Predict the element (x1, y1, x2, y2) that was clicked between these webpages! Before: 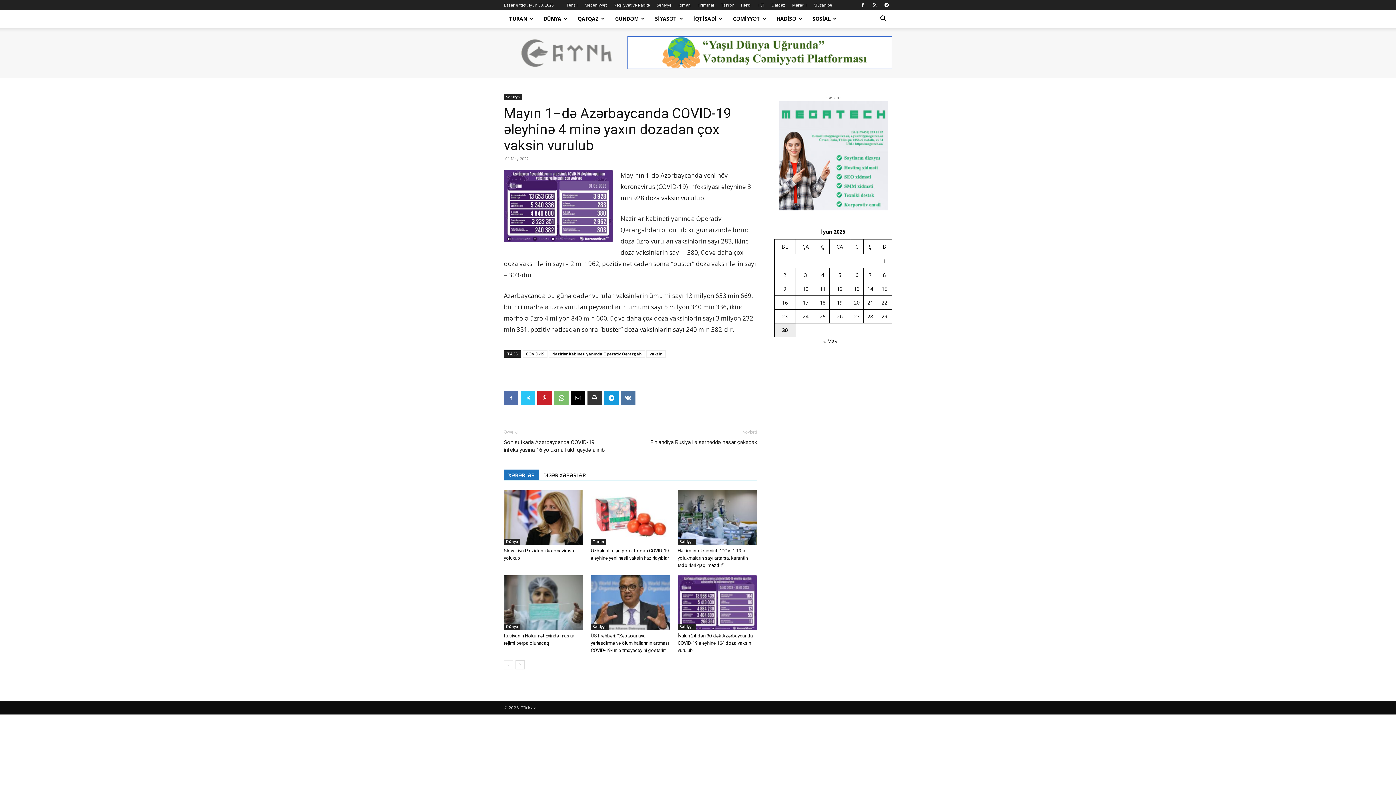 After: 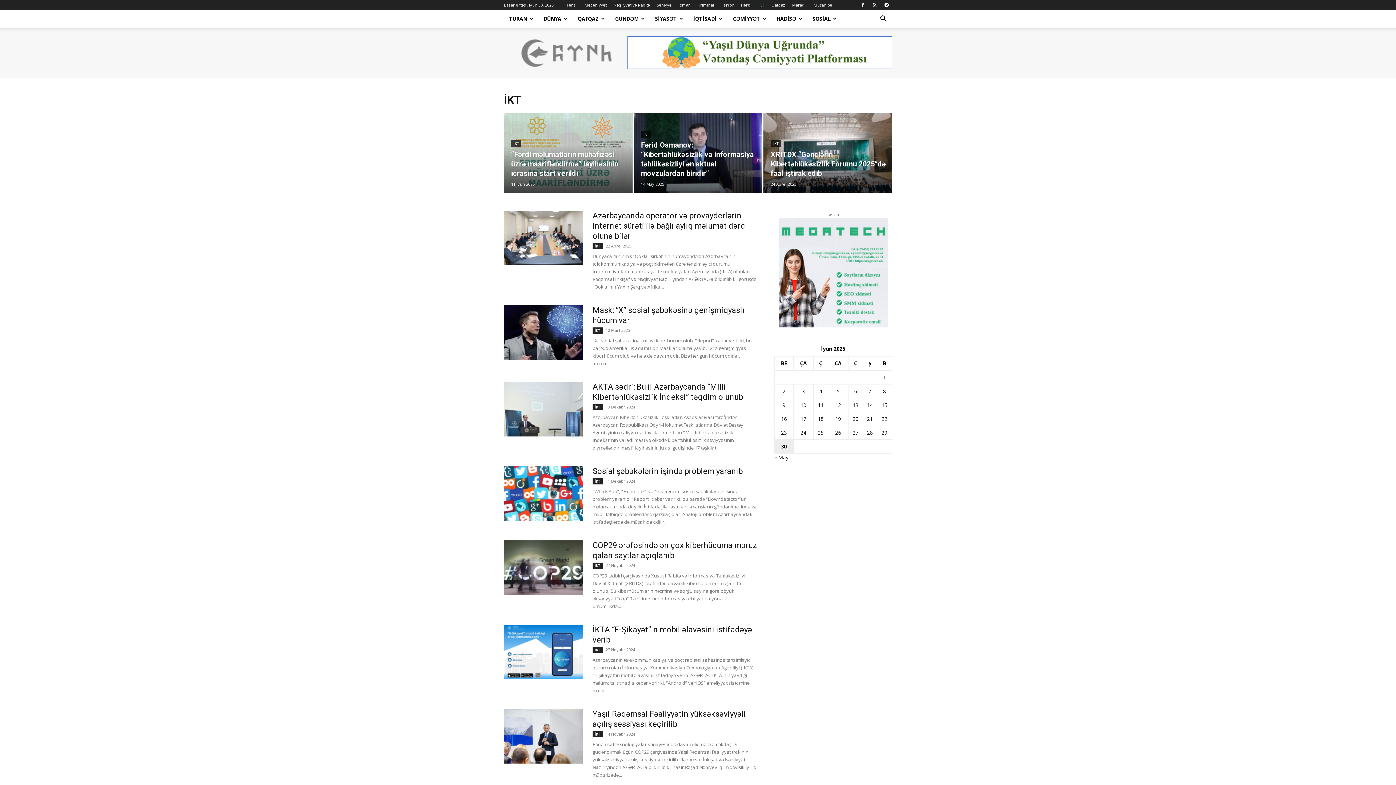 Action: bbox: (758, 2, 764, 7) label: İKT